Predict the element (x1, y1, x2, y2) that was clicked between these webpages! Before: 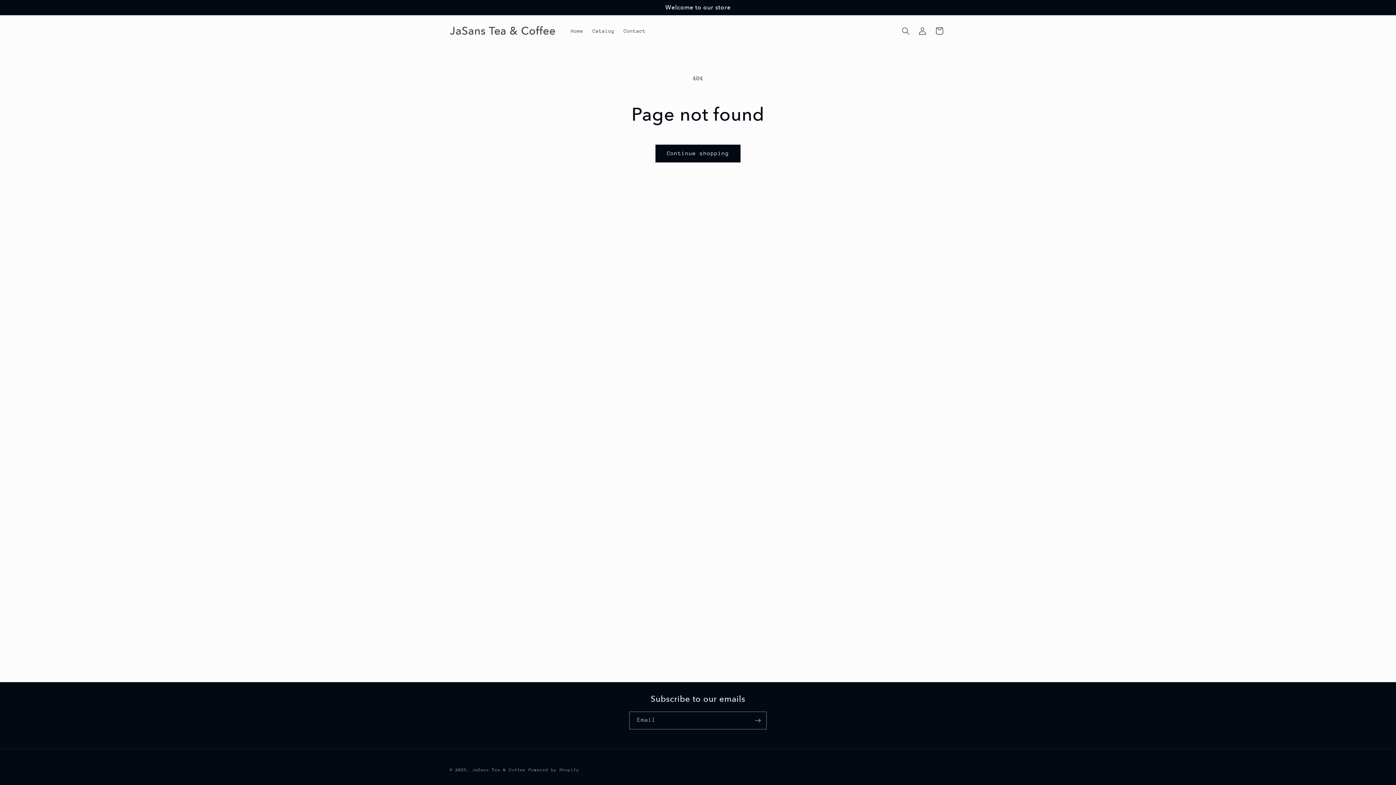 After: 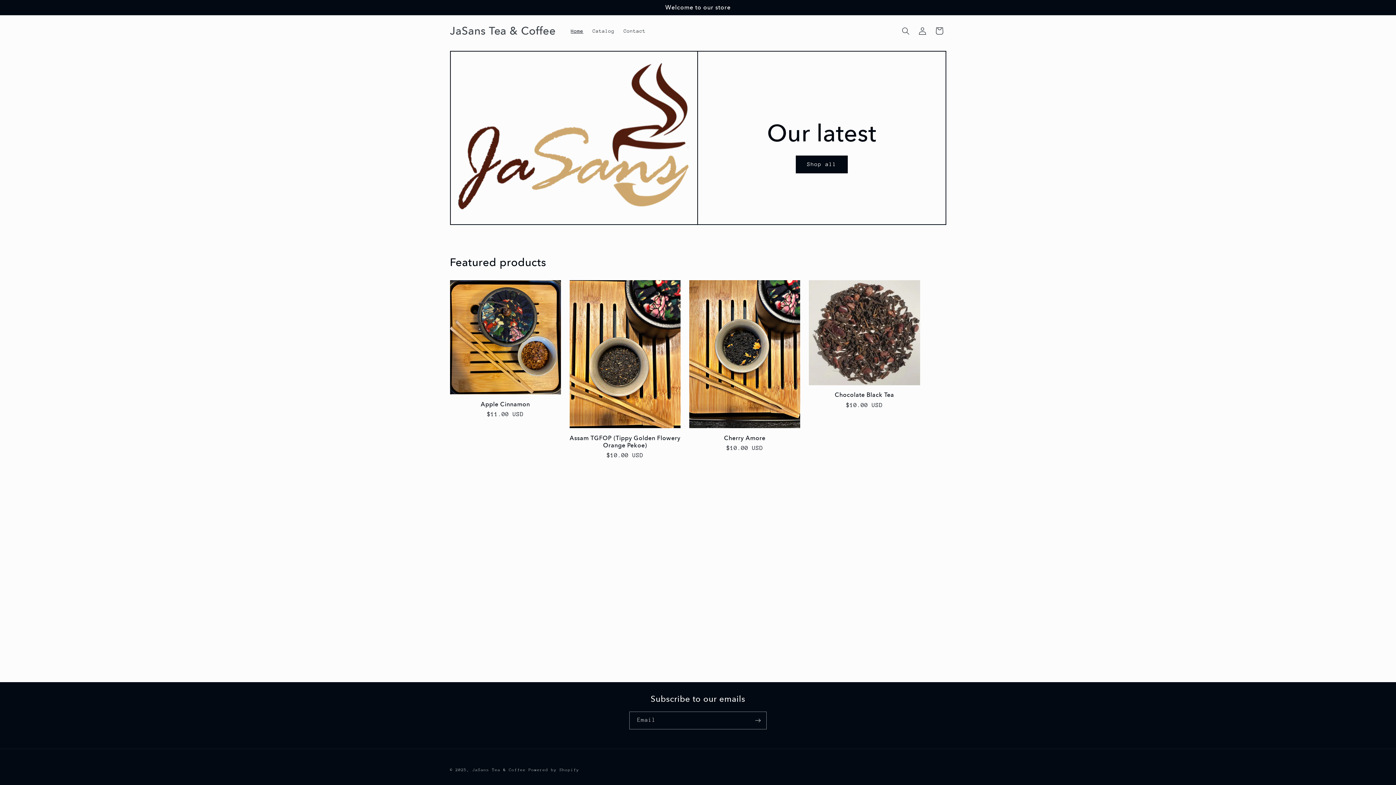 Action: bbox: (447, 22, 558, 39) label: JaSans Tea & Coffee